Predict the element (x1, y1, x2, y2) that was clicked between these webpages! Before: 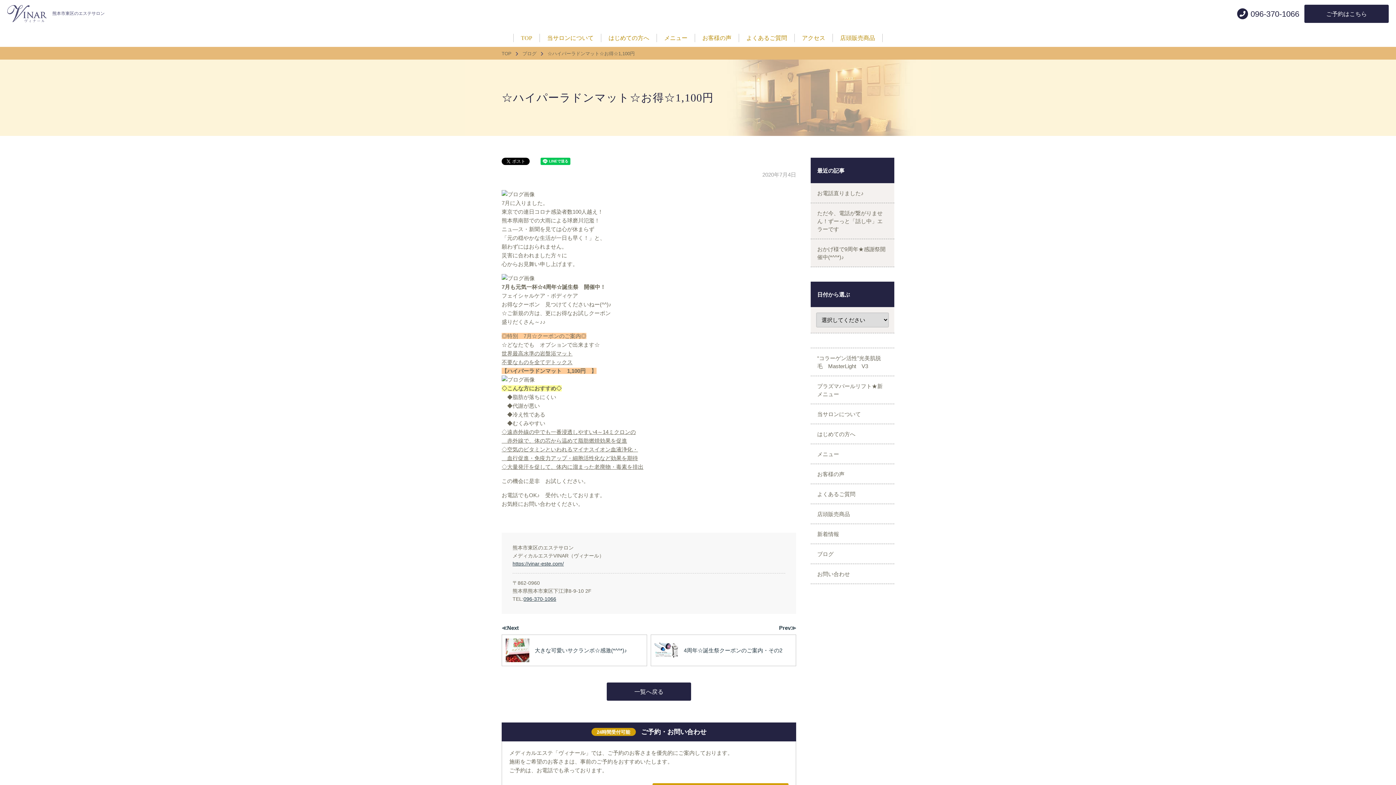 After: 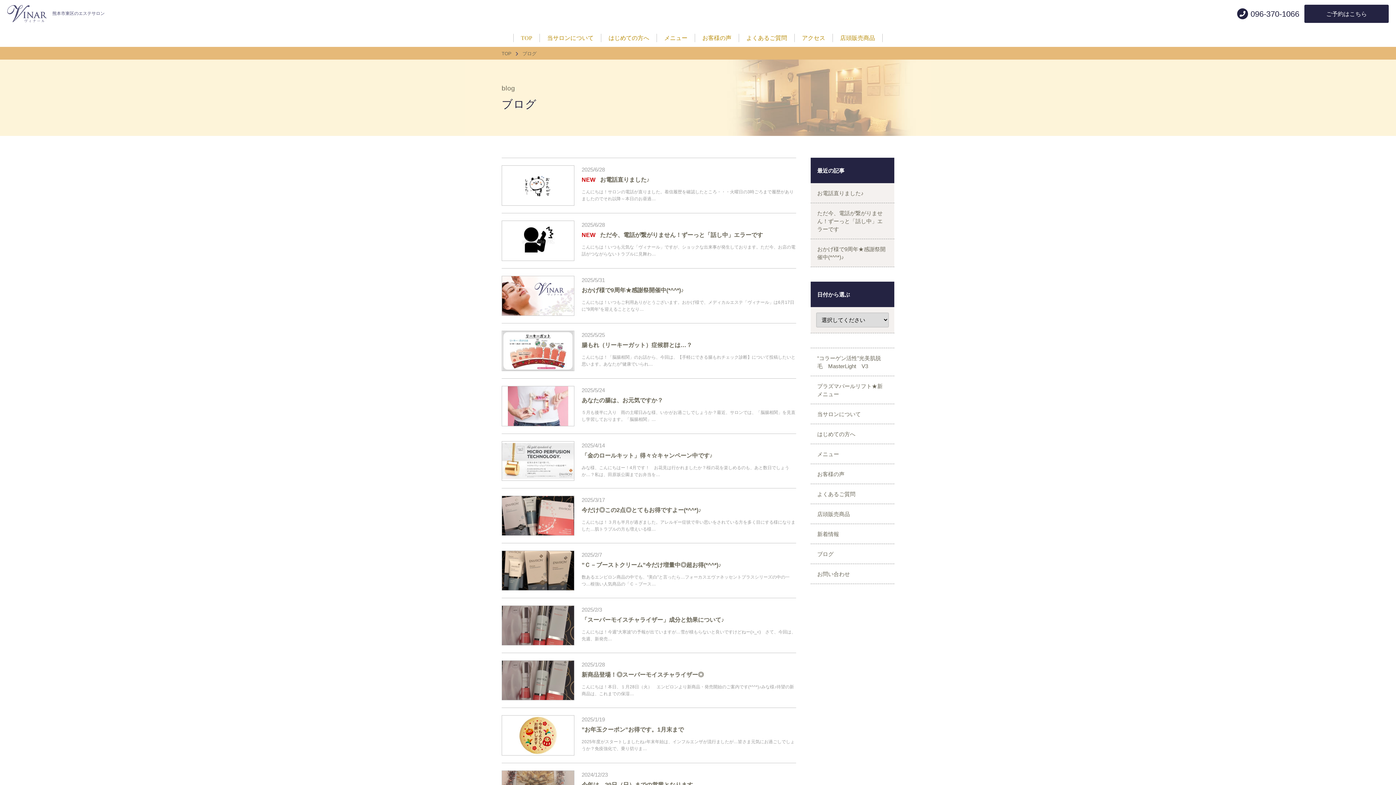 Action: bbox: (810, 544, 894, 564) label: ブログ